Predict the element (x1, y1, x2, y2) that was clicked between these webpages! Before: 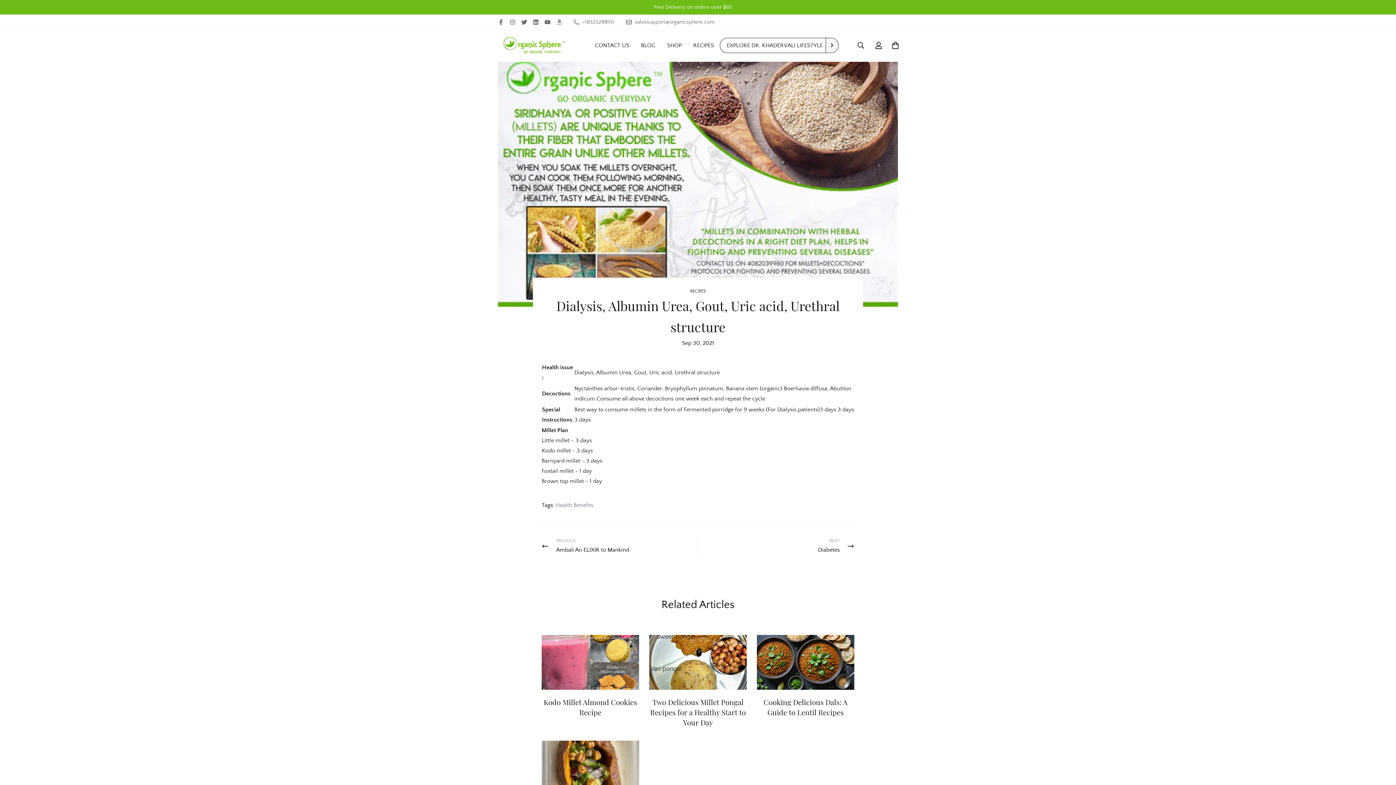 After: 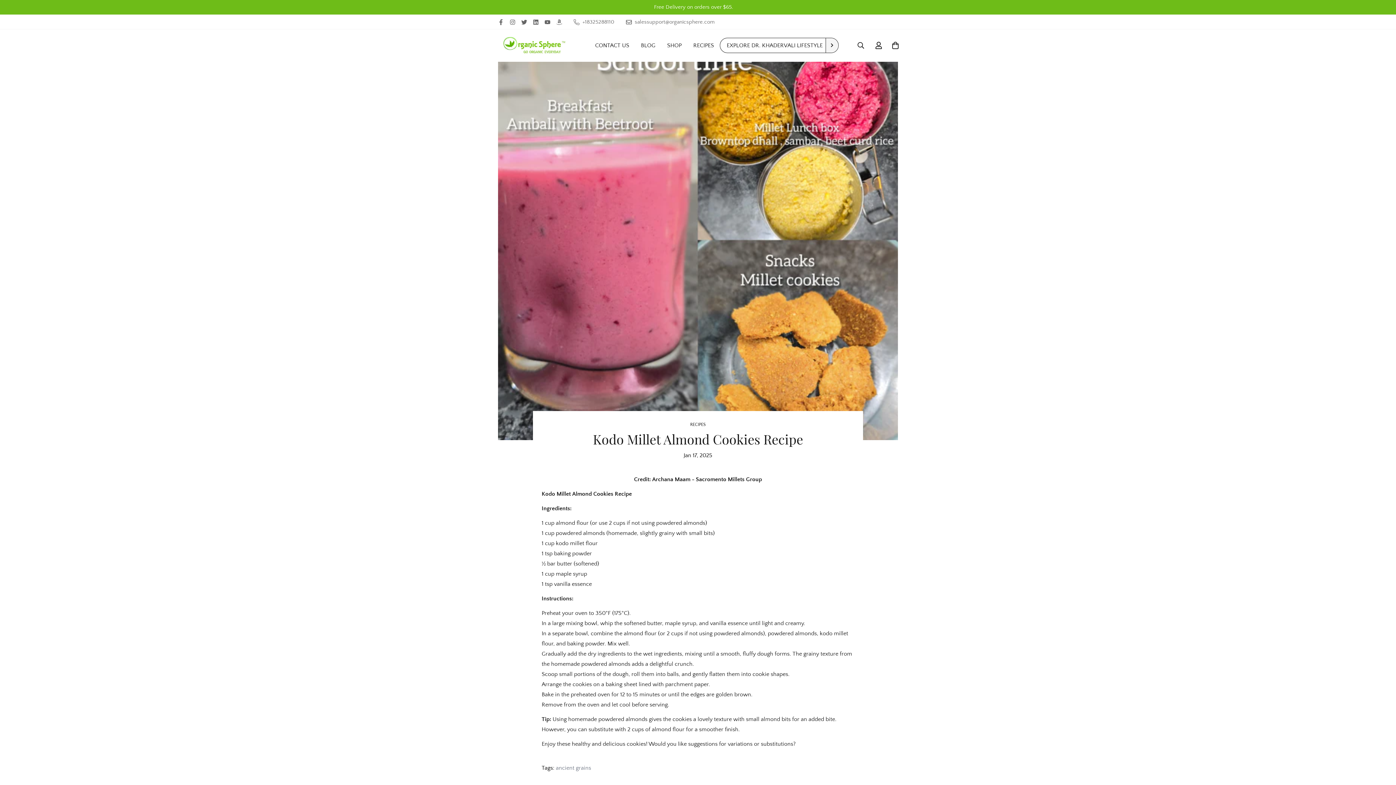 Action: bbox: (543, 697, 637, 717) label: Kodo Millet Almond Cookies Recipe